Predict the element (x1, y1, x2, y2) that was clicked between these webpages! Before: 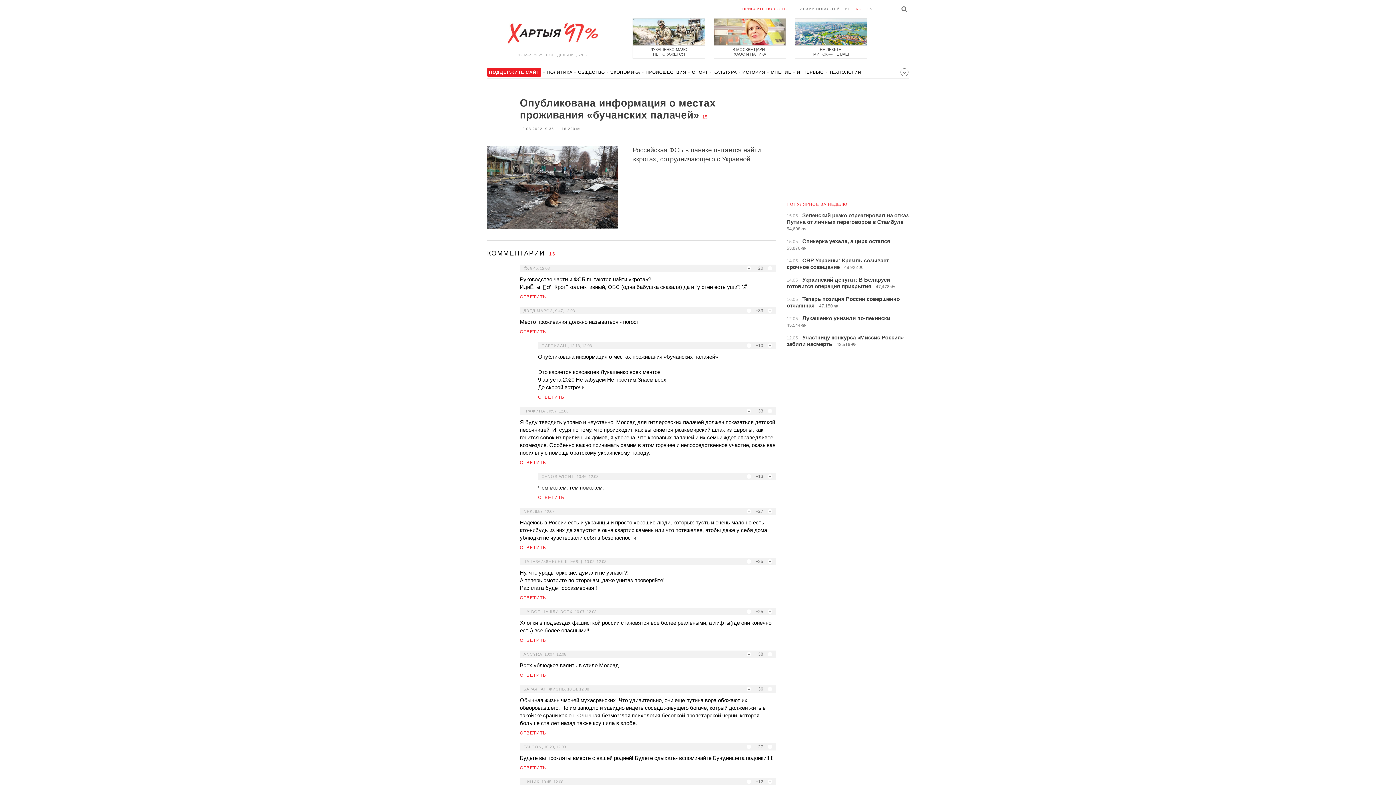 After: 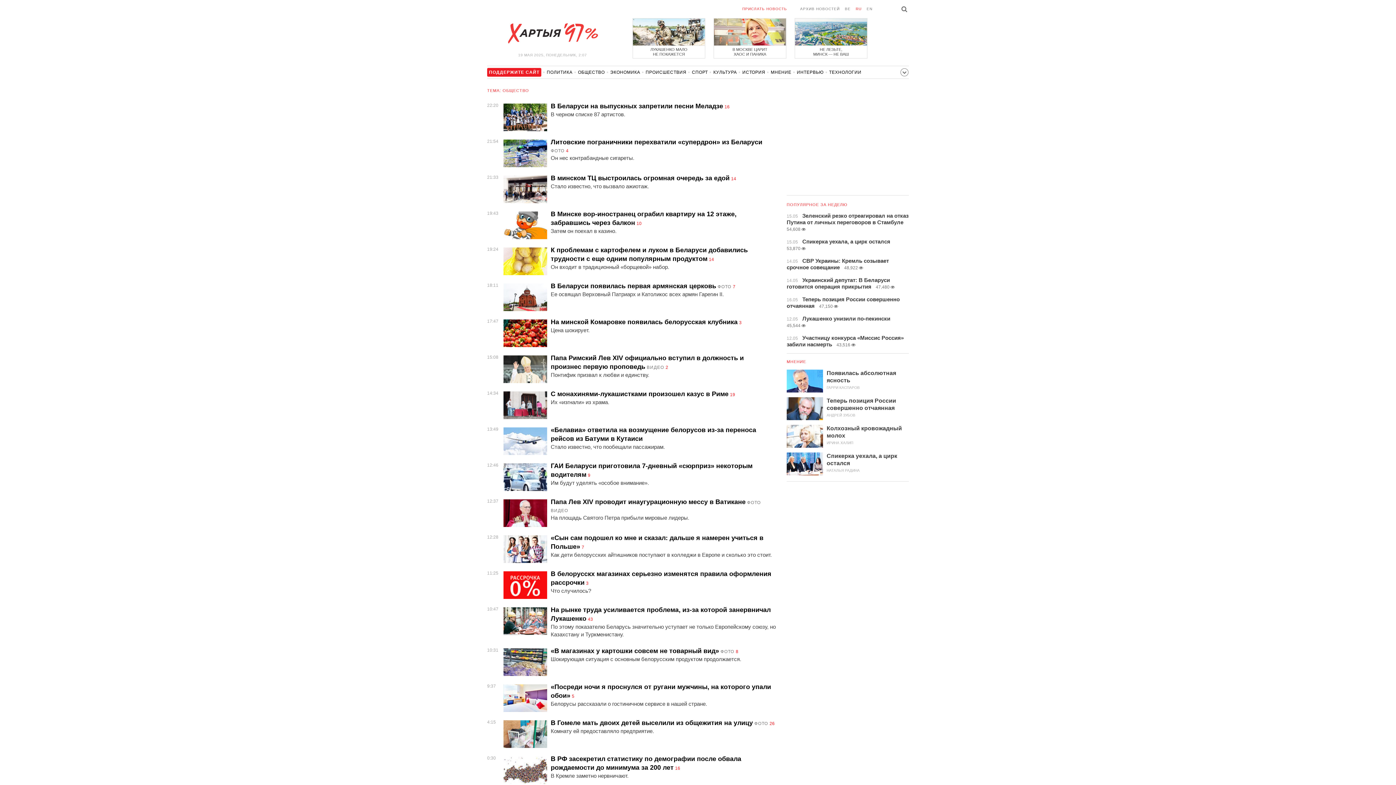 Action: bbox: (578, 69, 604, 78) label: ОБЩЕСТВО